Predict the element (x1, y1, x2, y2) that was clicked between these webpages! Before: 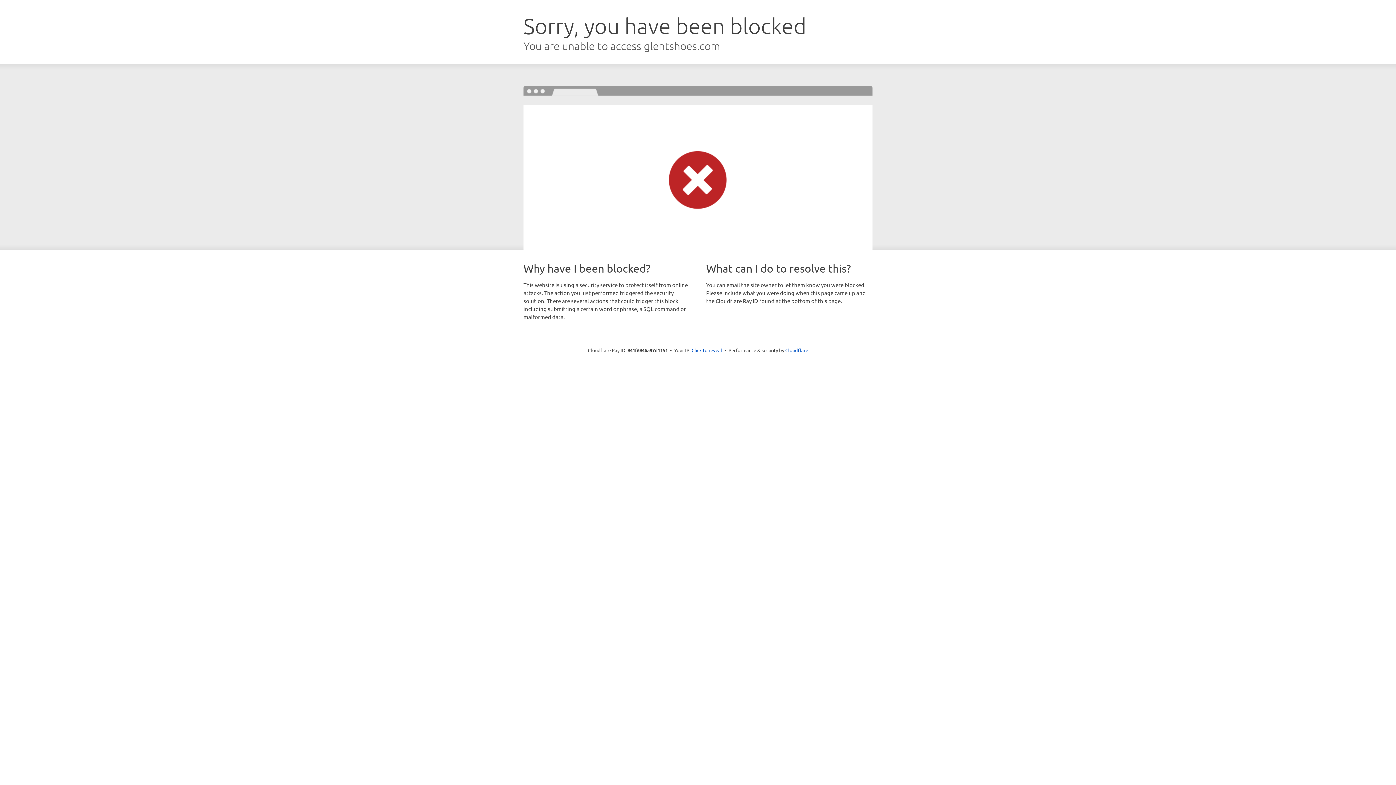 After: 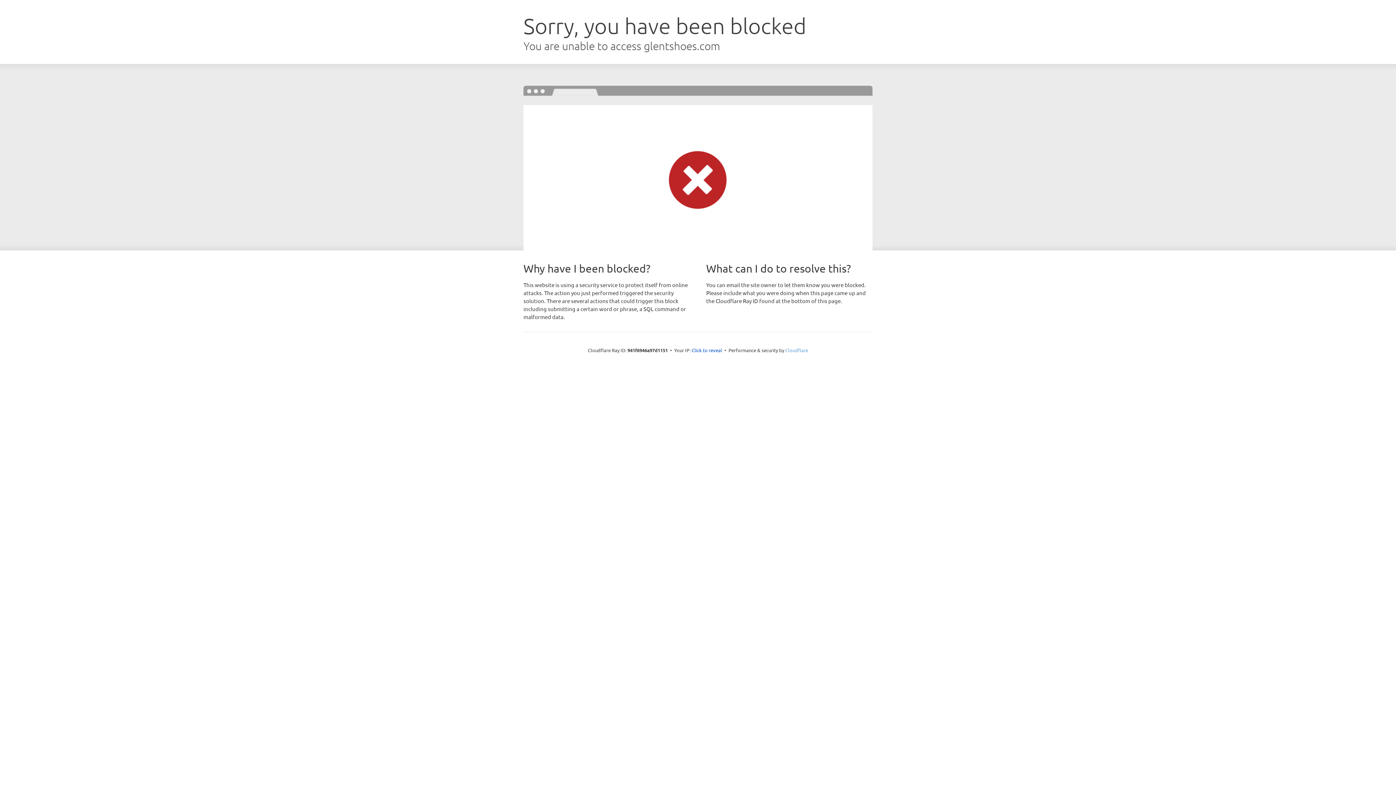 Action: label: Cloudflare bbox: (785, 347, 808, 353)